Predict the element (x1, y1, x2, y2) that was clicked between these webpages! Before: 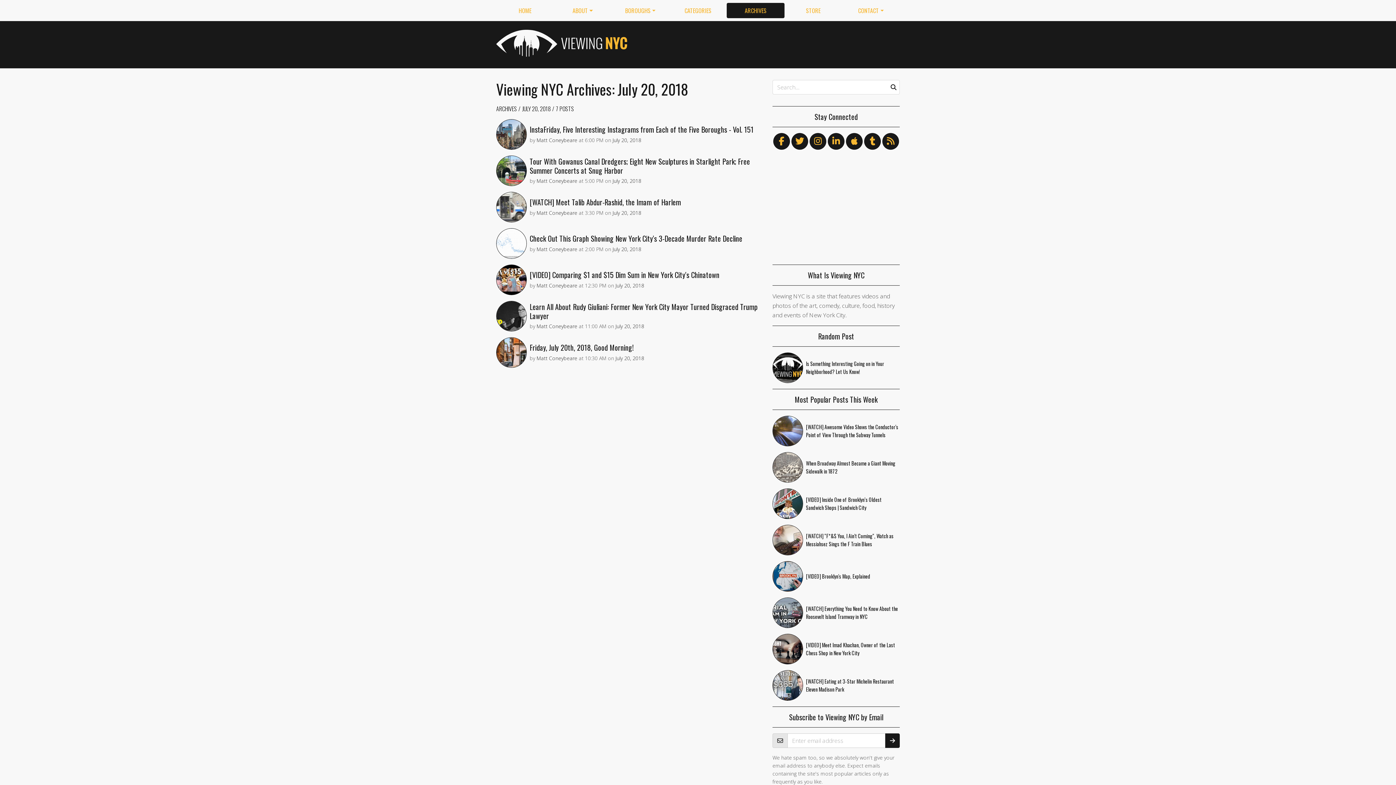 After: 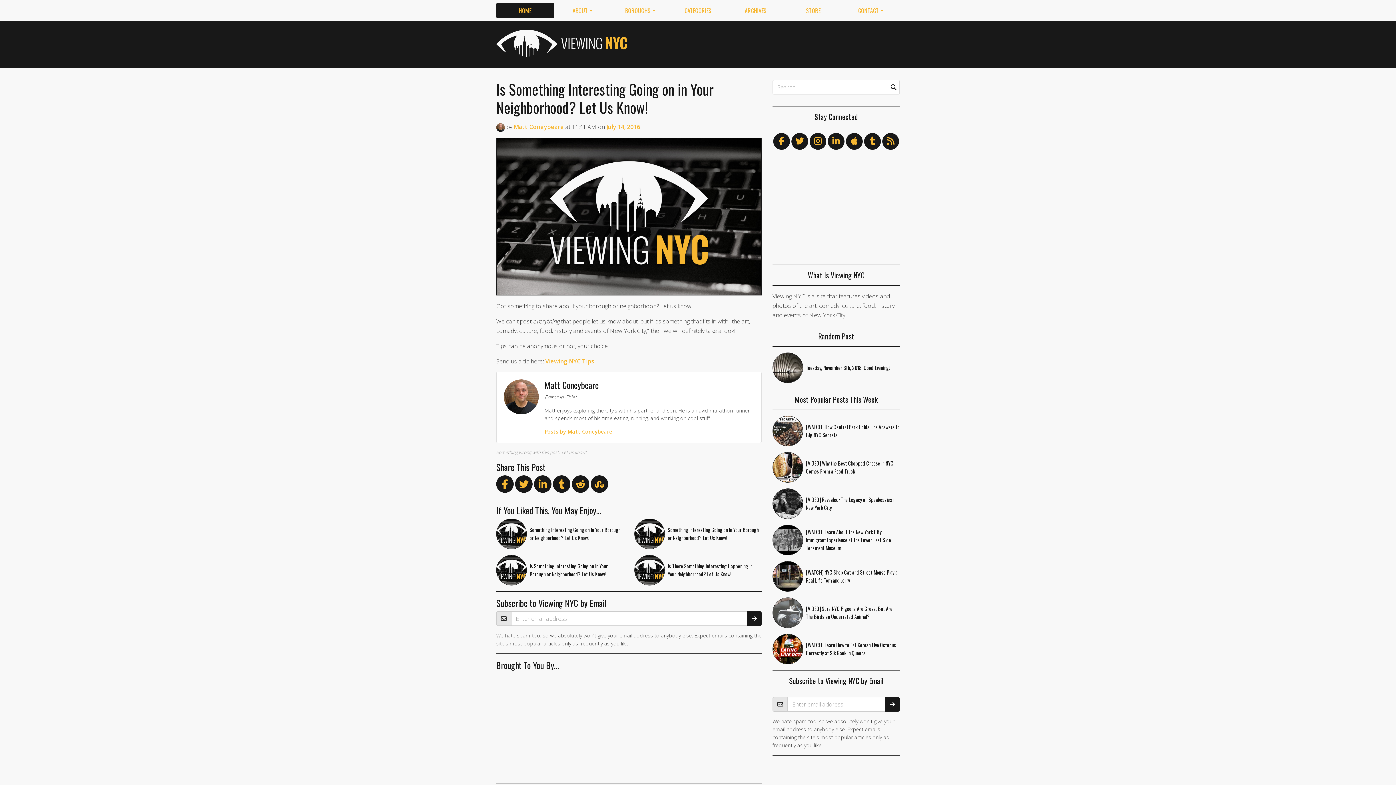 Action: label: Is Something Interesting Going on in Your Neighborhood? Let Us Know! bbox: (806, 360, 884, 375)